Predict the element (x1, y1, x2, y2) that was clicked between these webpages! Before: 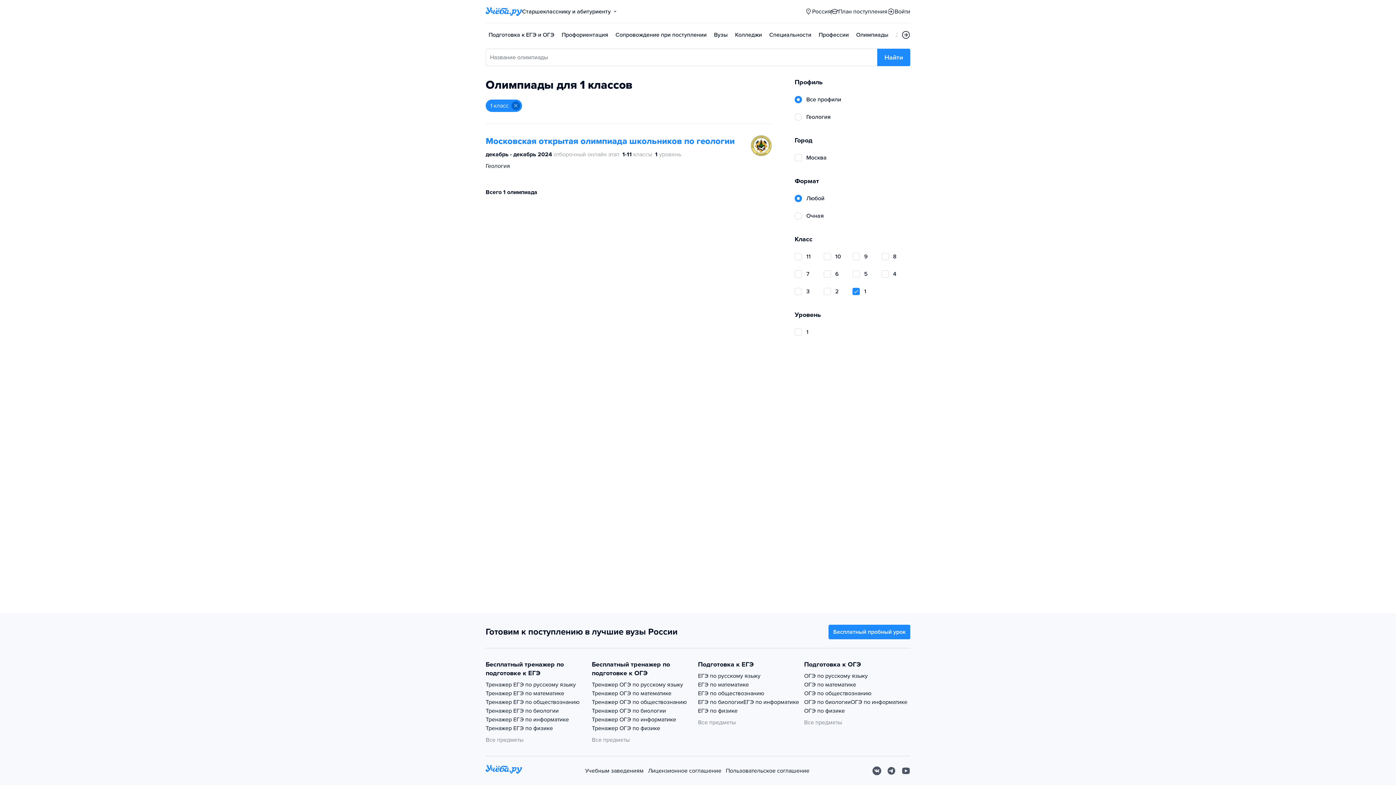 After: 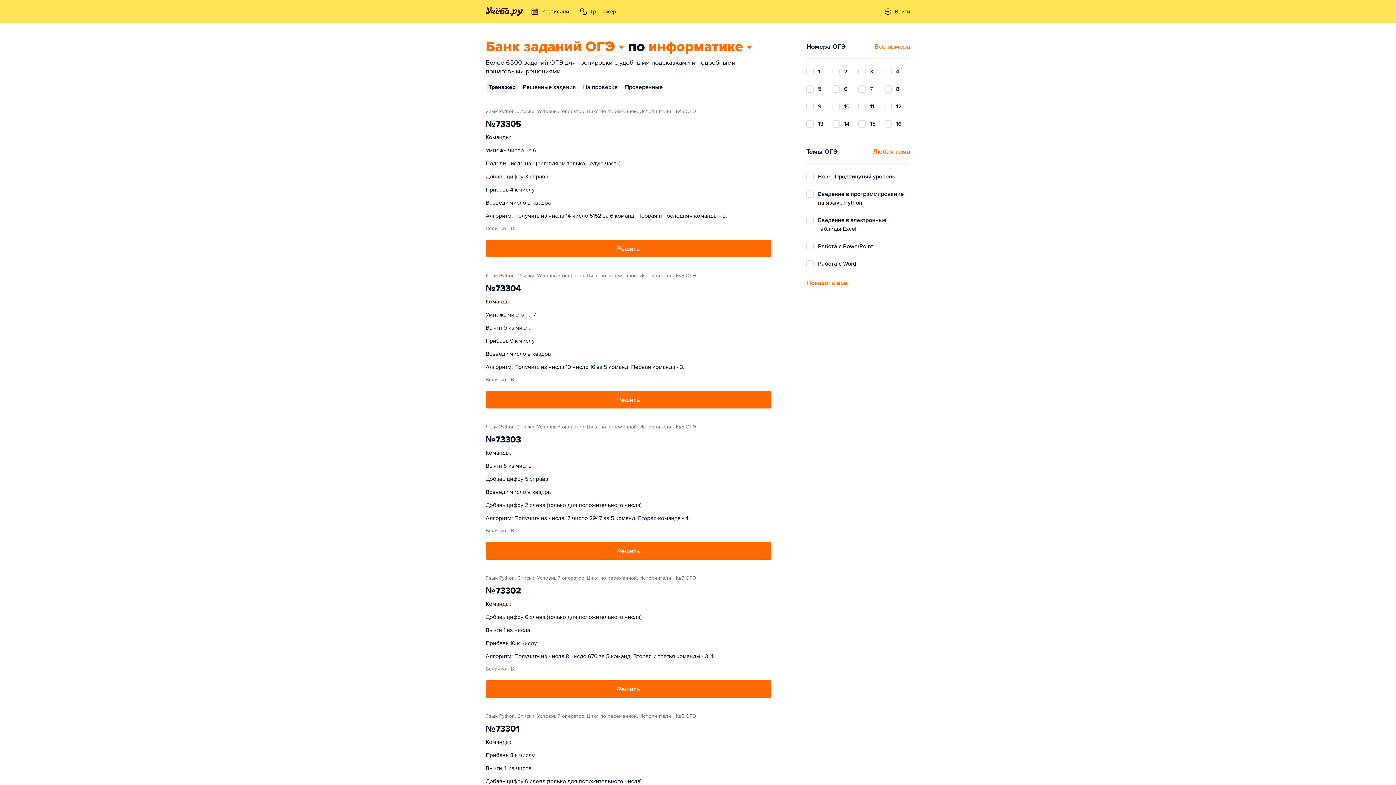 Action: label: Тренажер ОГЭ по информатике bbox: (592, 715, 676, 724)